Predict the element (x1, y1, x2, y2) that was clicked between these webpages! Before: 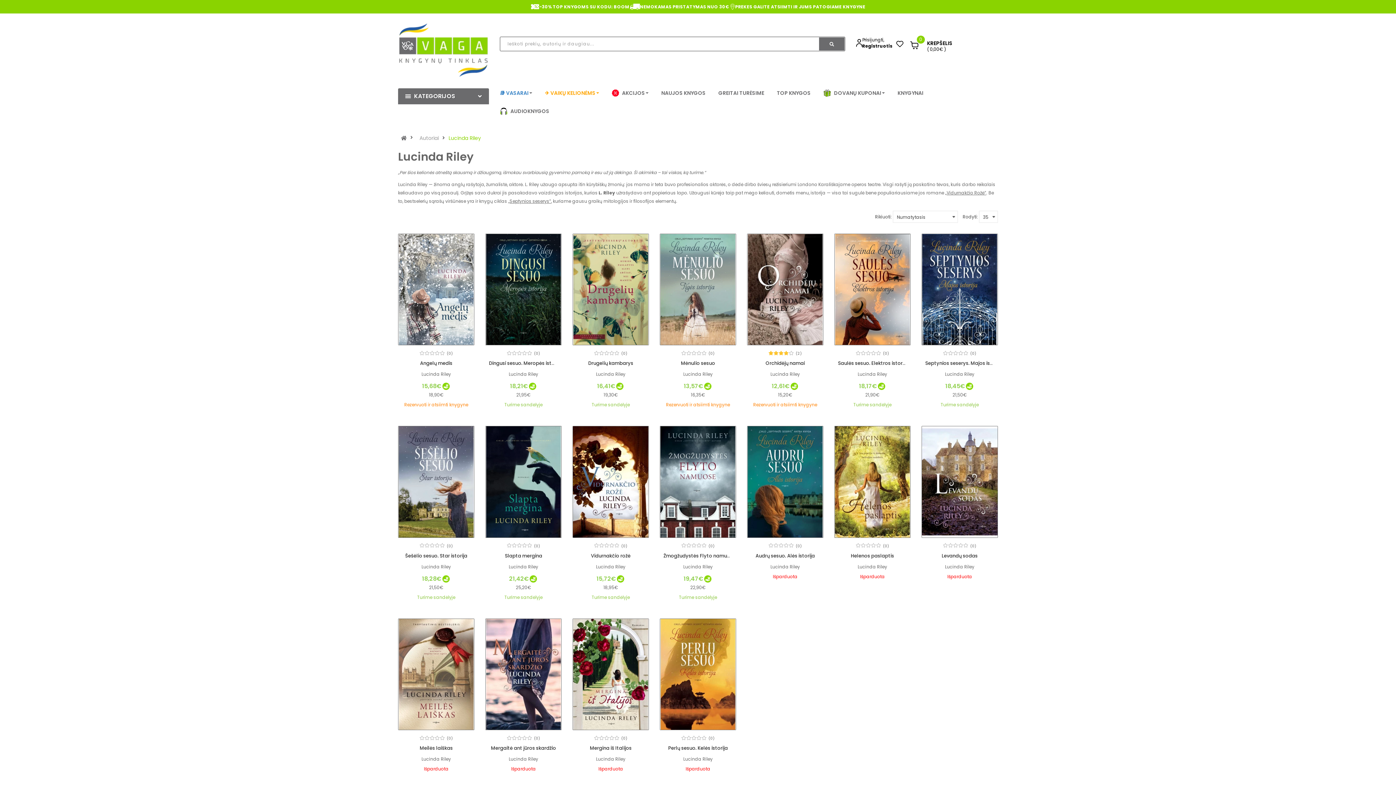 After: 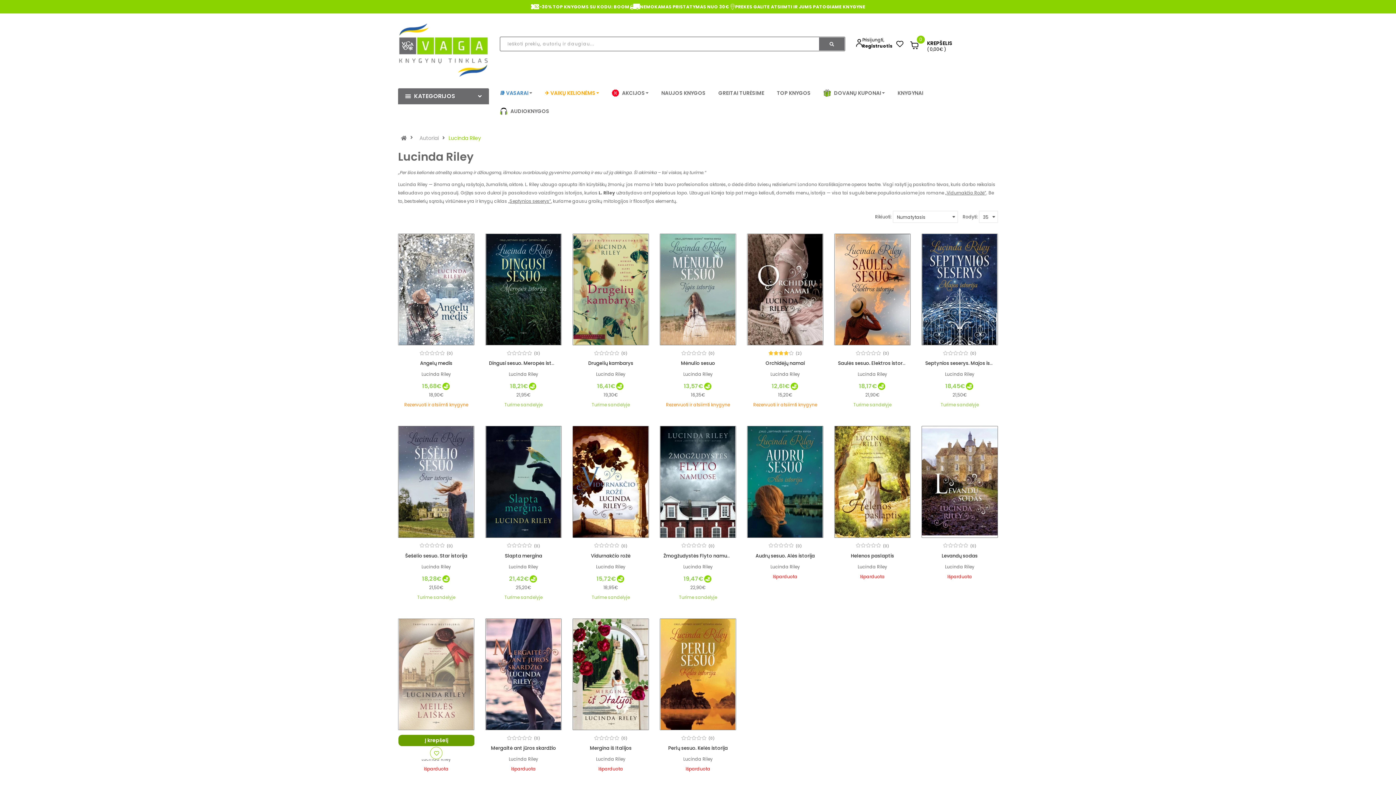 Action: label: (0) bbox: (446, 736, 453, 741)